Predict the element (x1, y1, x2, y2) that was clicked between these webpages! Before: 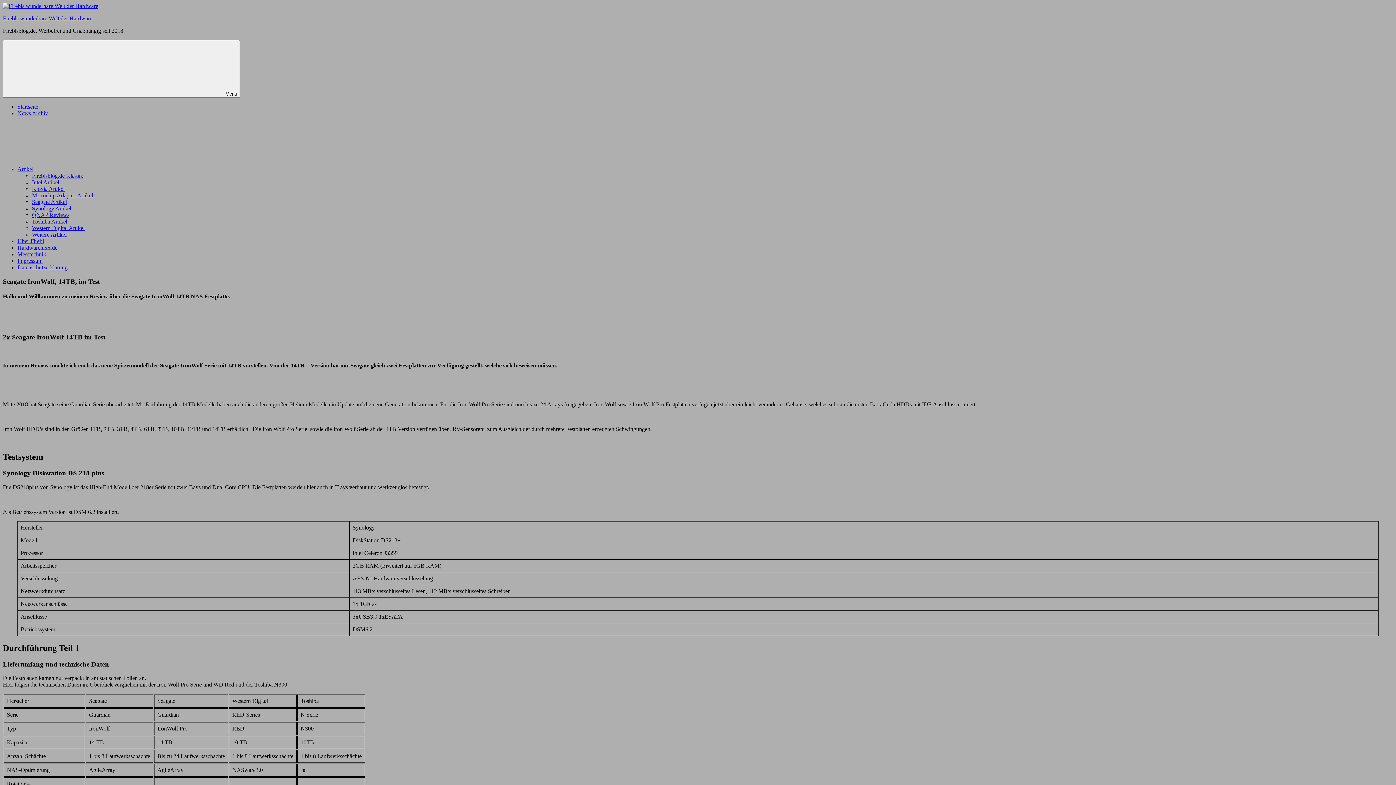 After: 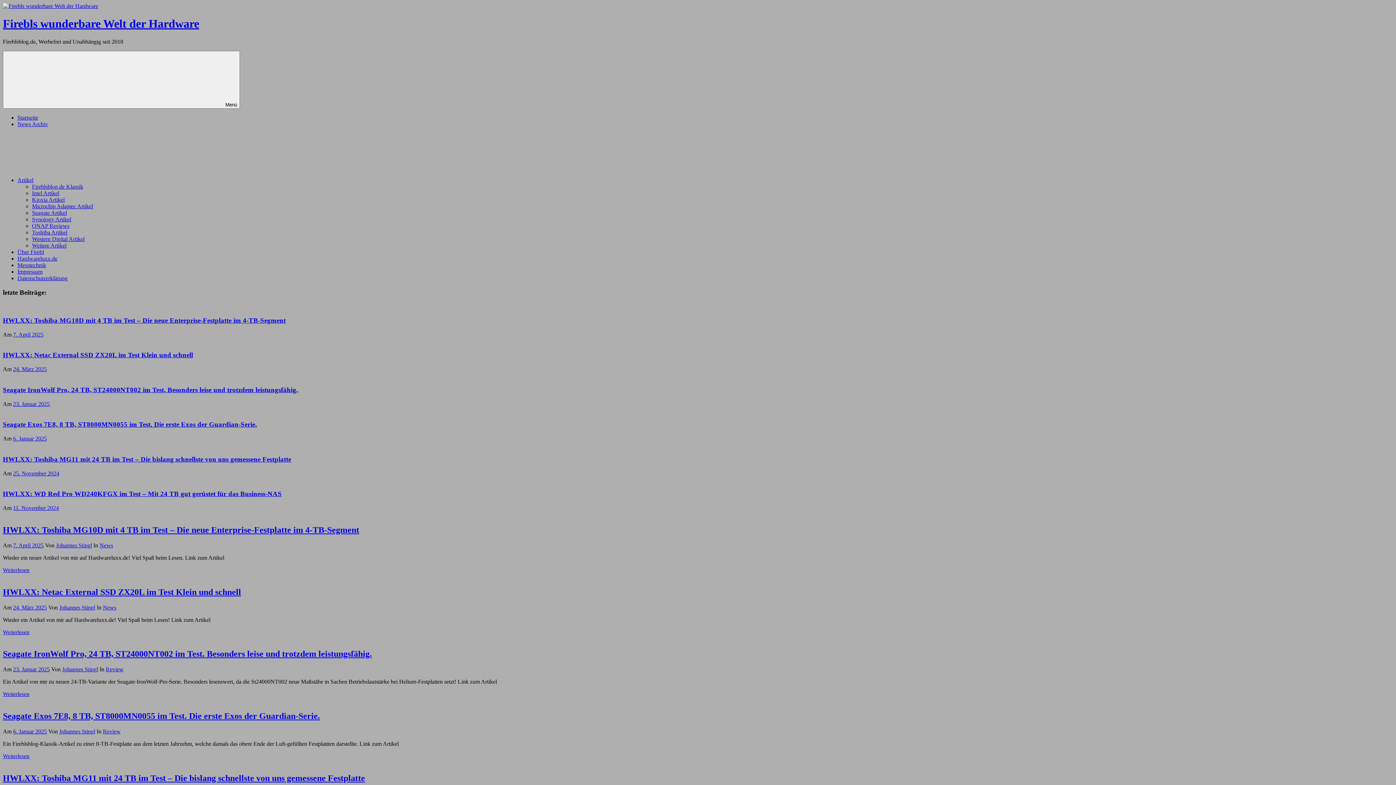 Action: label: Firebls wunderbare Welt der Hardware bbox: (2, 15, 92, 21)